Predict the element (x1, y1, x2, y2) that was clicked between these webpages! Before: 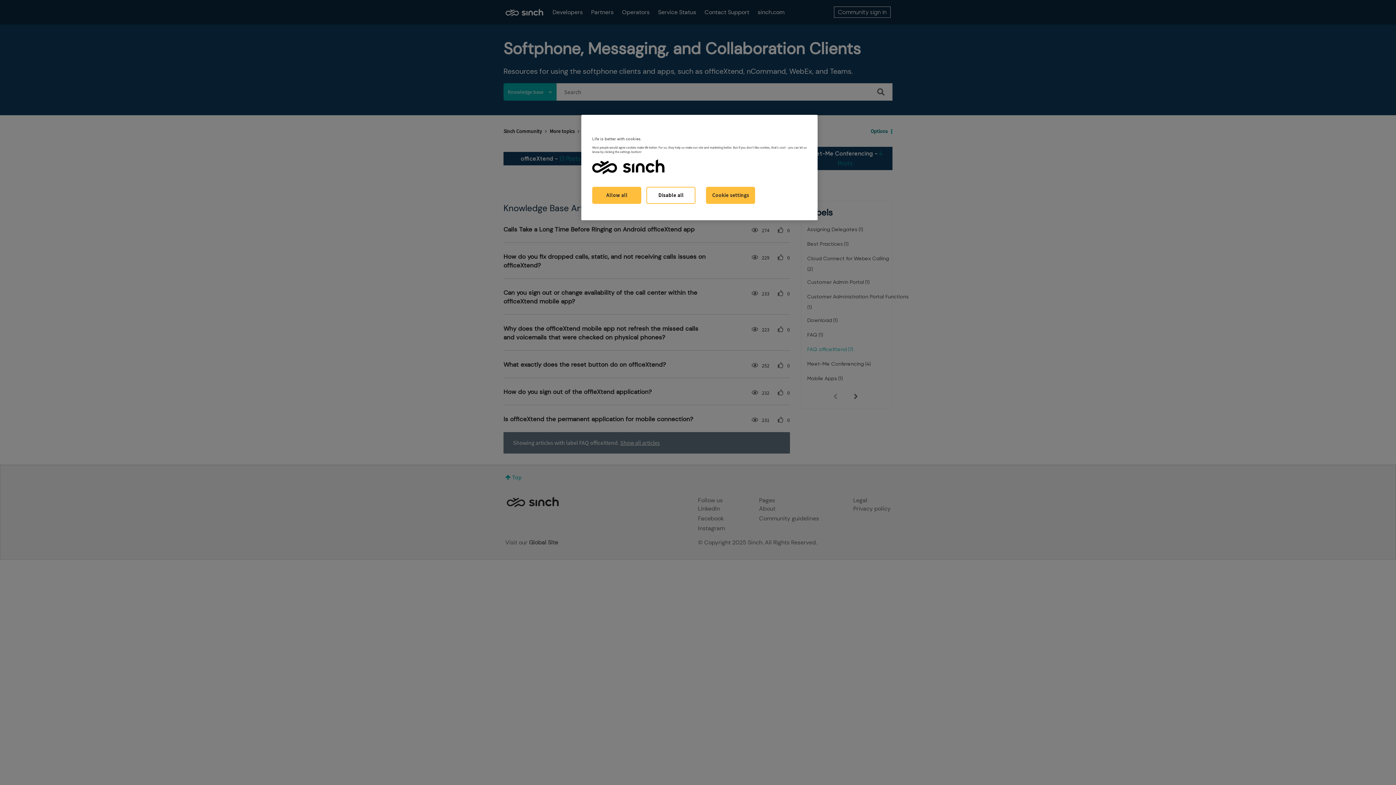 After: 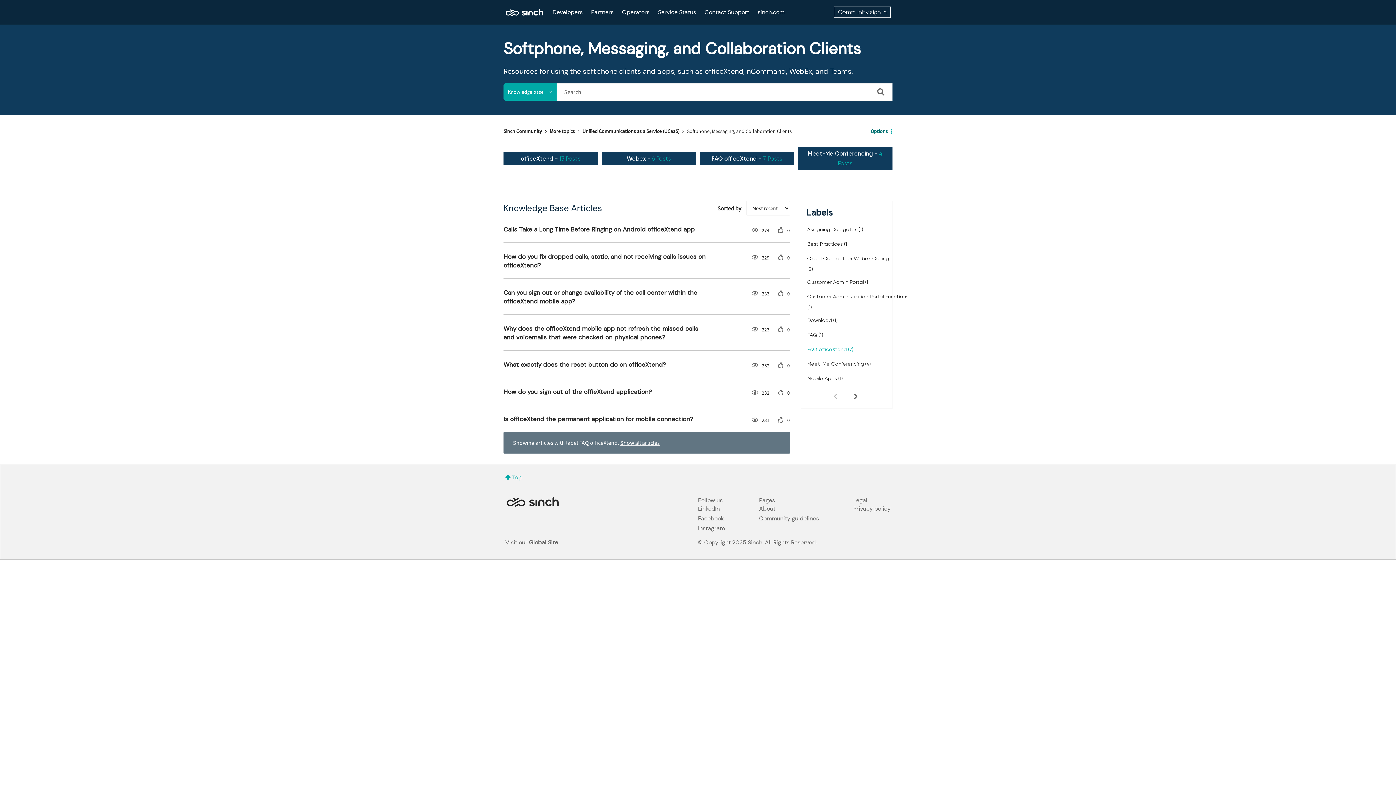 Action: label: Allow all bbox: (592, 186, 641, 203)